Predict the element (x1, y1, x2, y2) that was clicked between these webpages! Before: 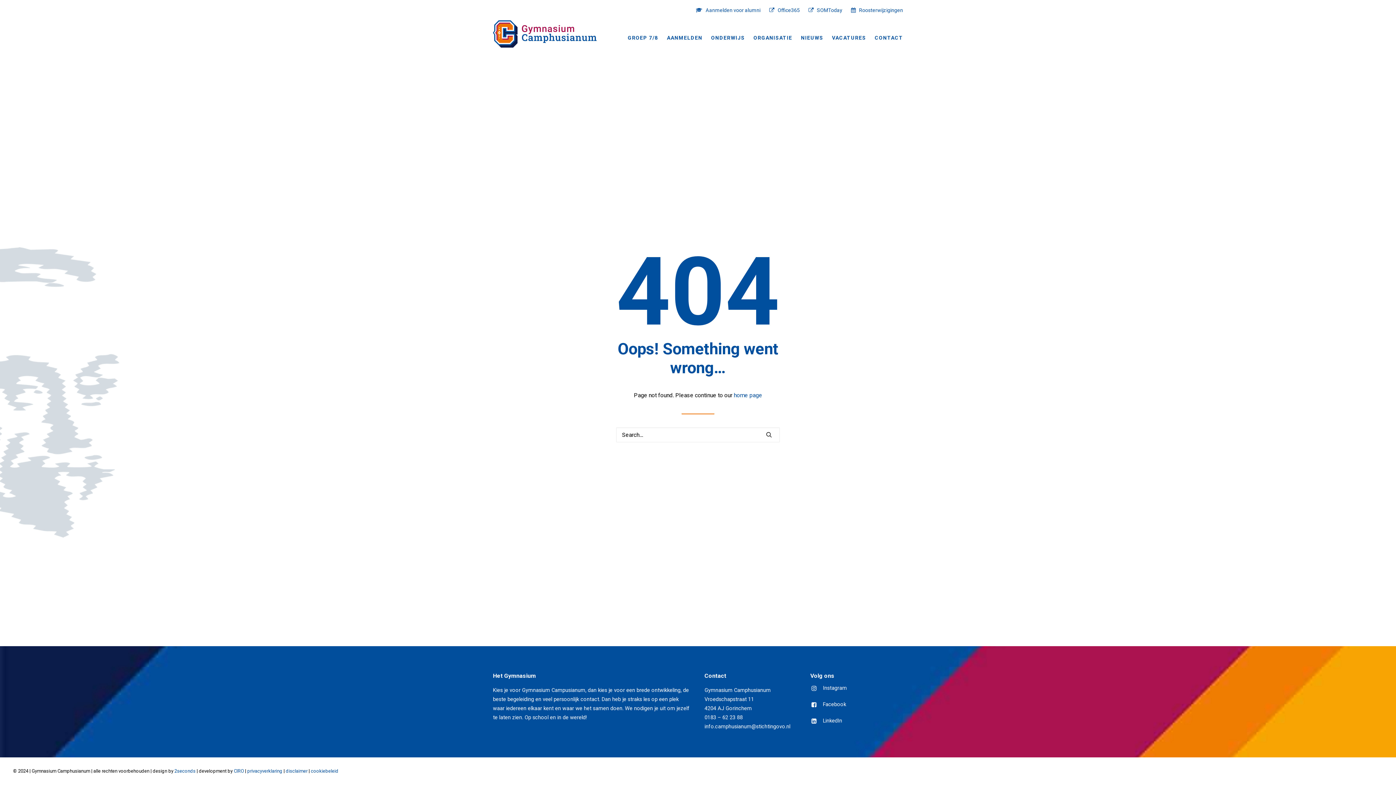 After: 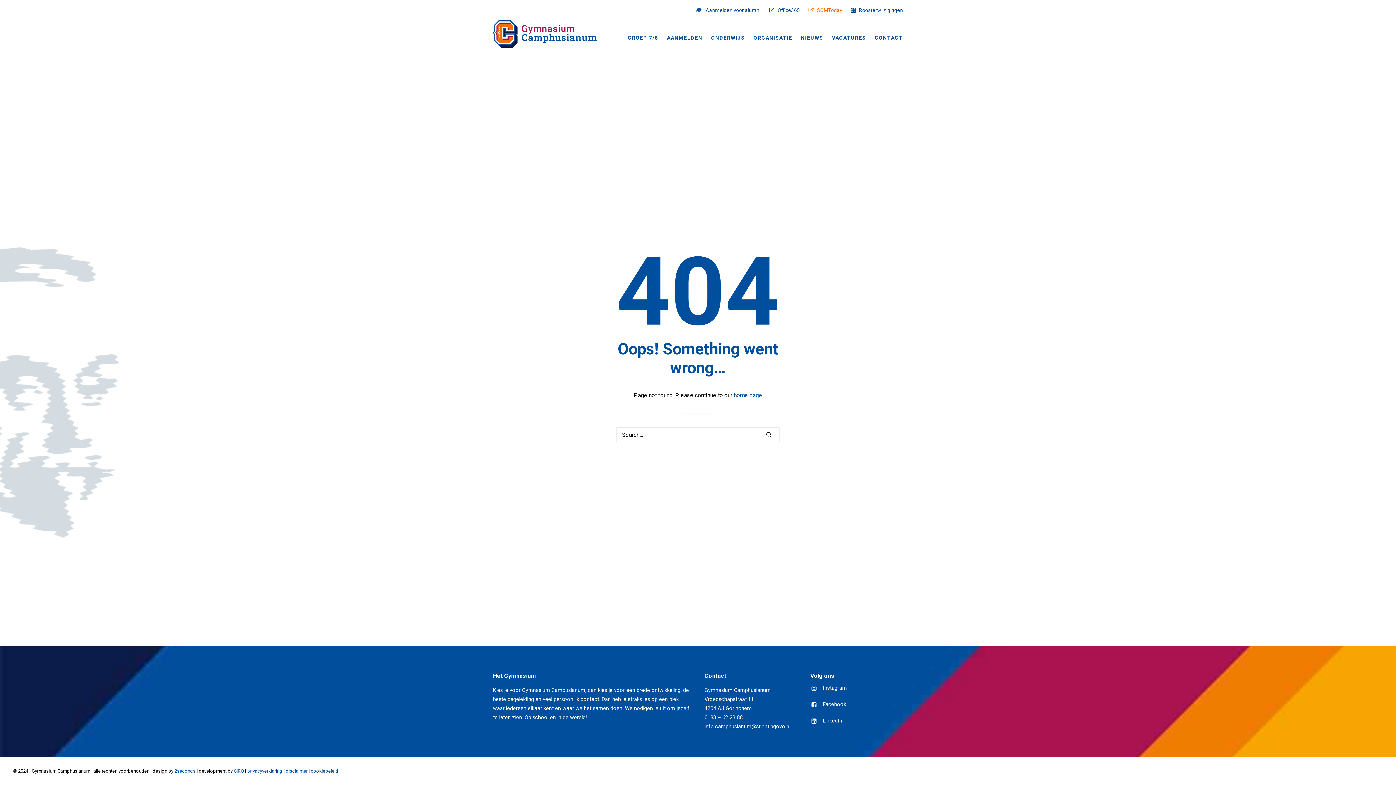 Action: bbox: (805, 7, 846, 13) label: SOMToday